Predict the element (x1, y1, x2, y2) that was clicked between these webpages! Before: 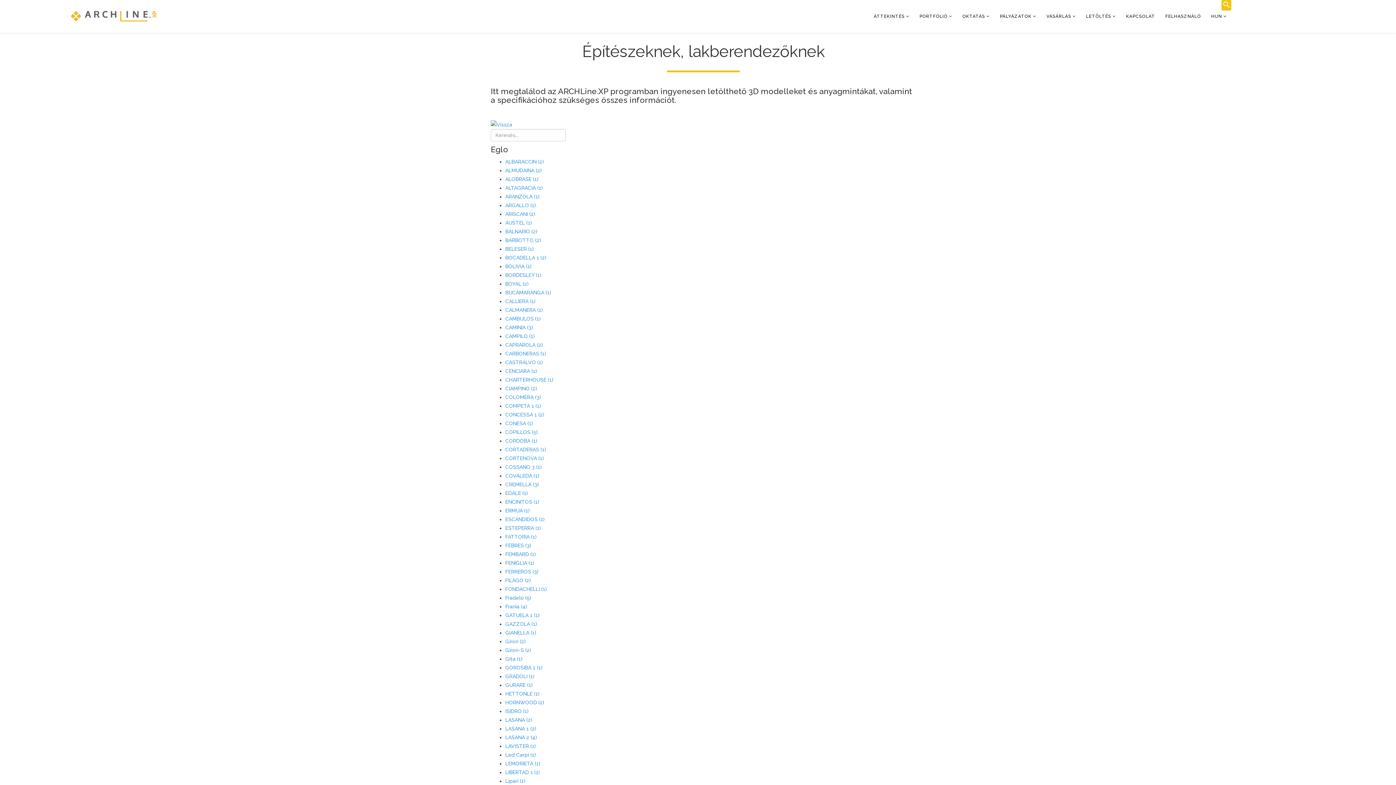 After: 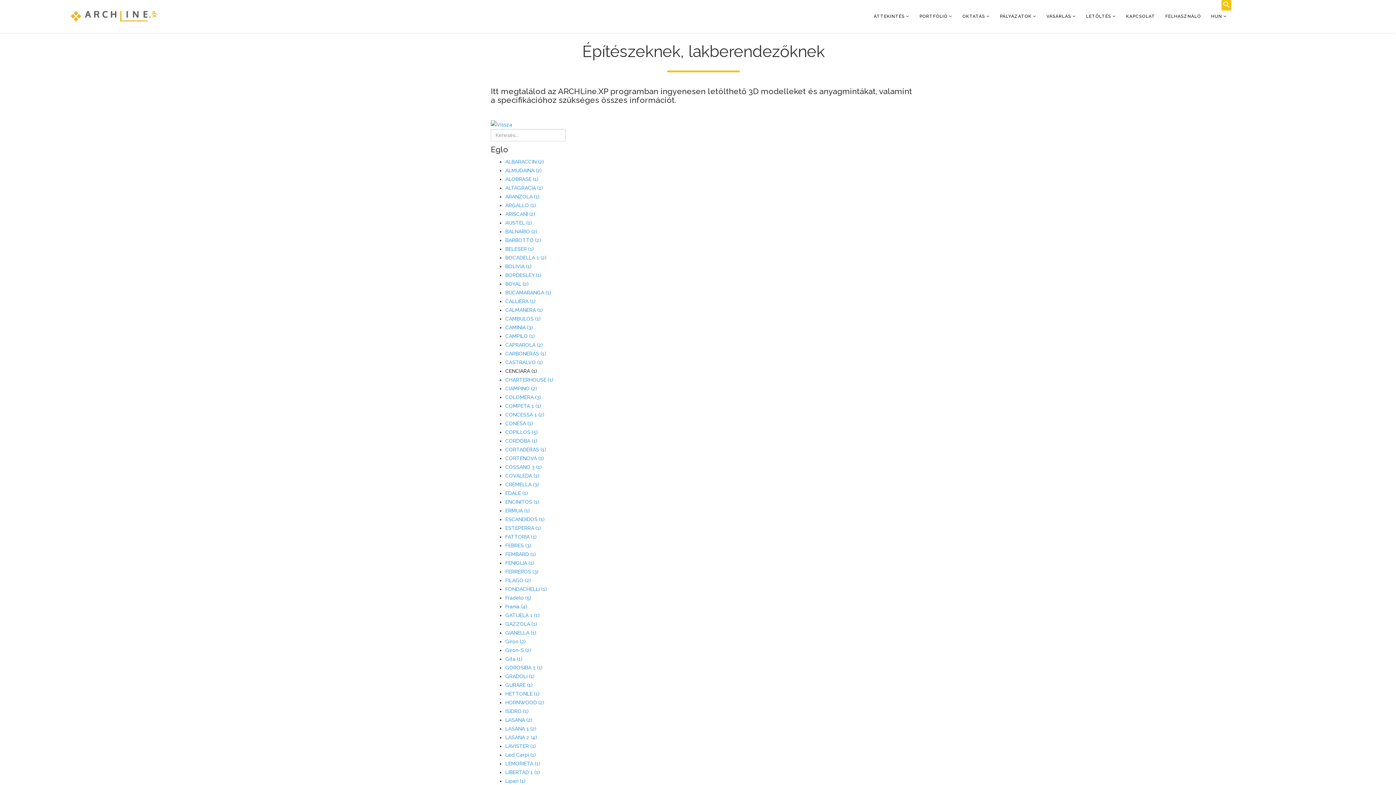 Action: bbox: (505, 368, 537, 374) label: CENCIARA (1)